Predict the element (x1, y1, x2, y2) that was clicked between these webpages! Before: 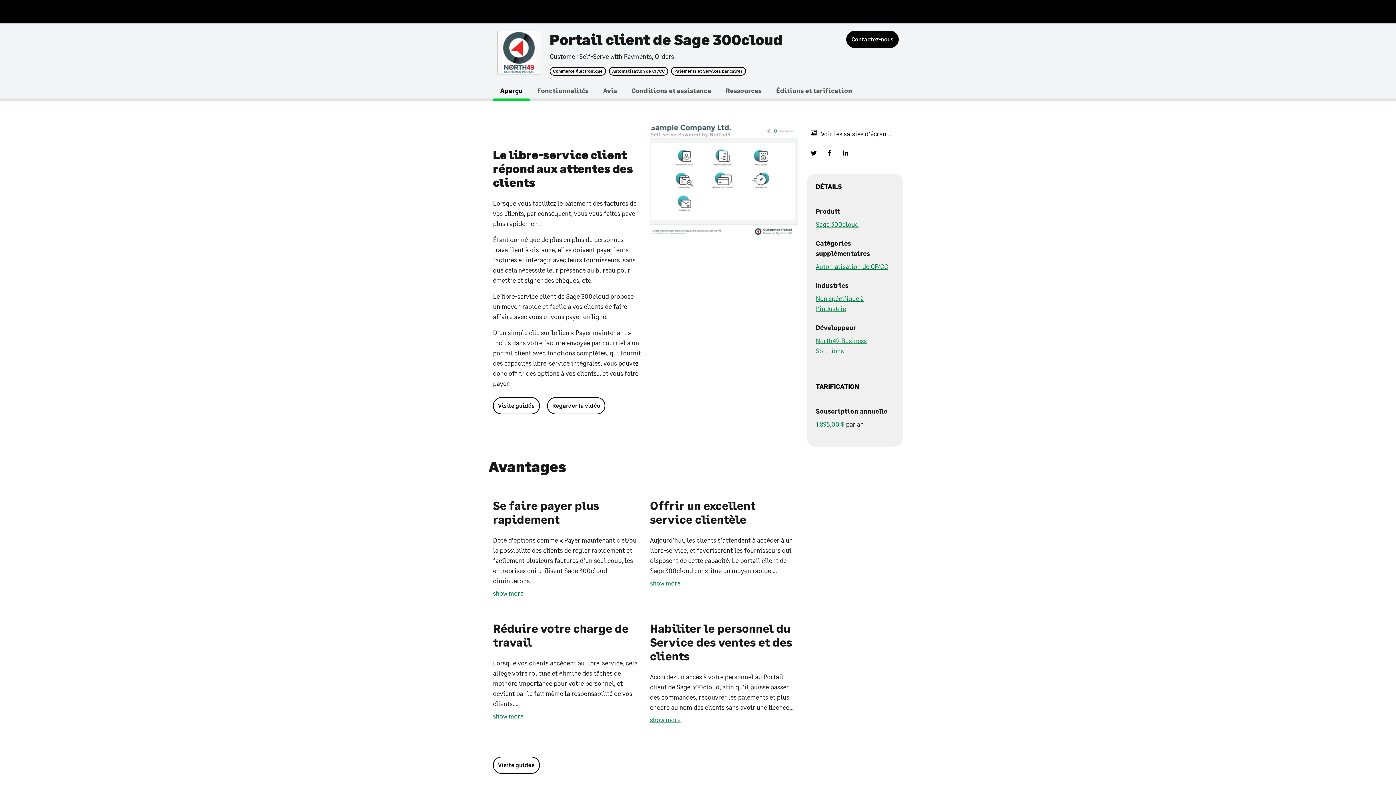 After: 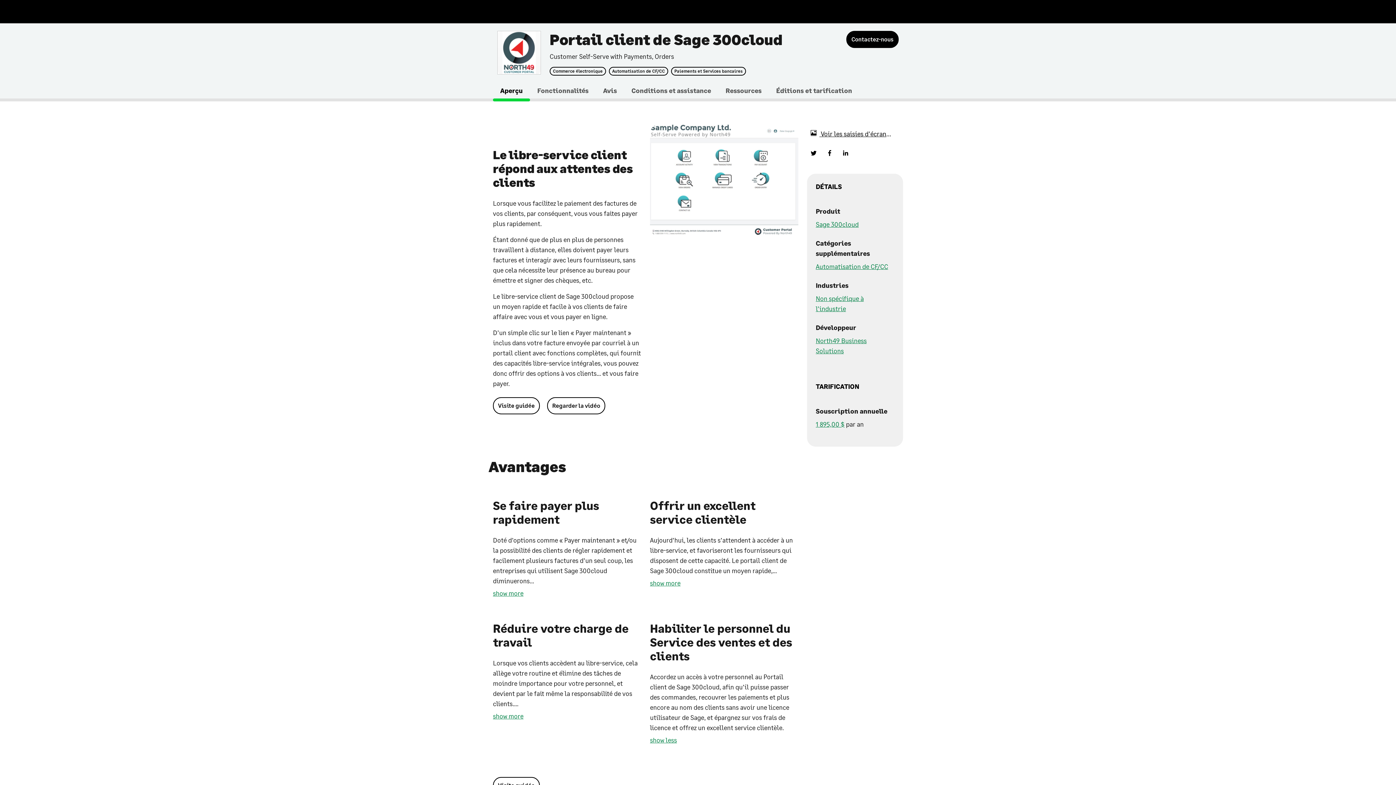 Action: label: show more bbox: (650, 714, 798, 725)